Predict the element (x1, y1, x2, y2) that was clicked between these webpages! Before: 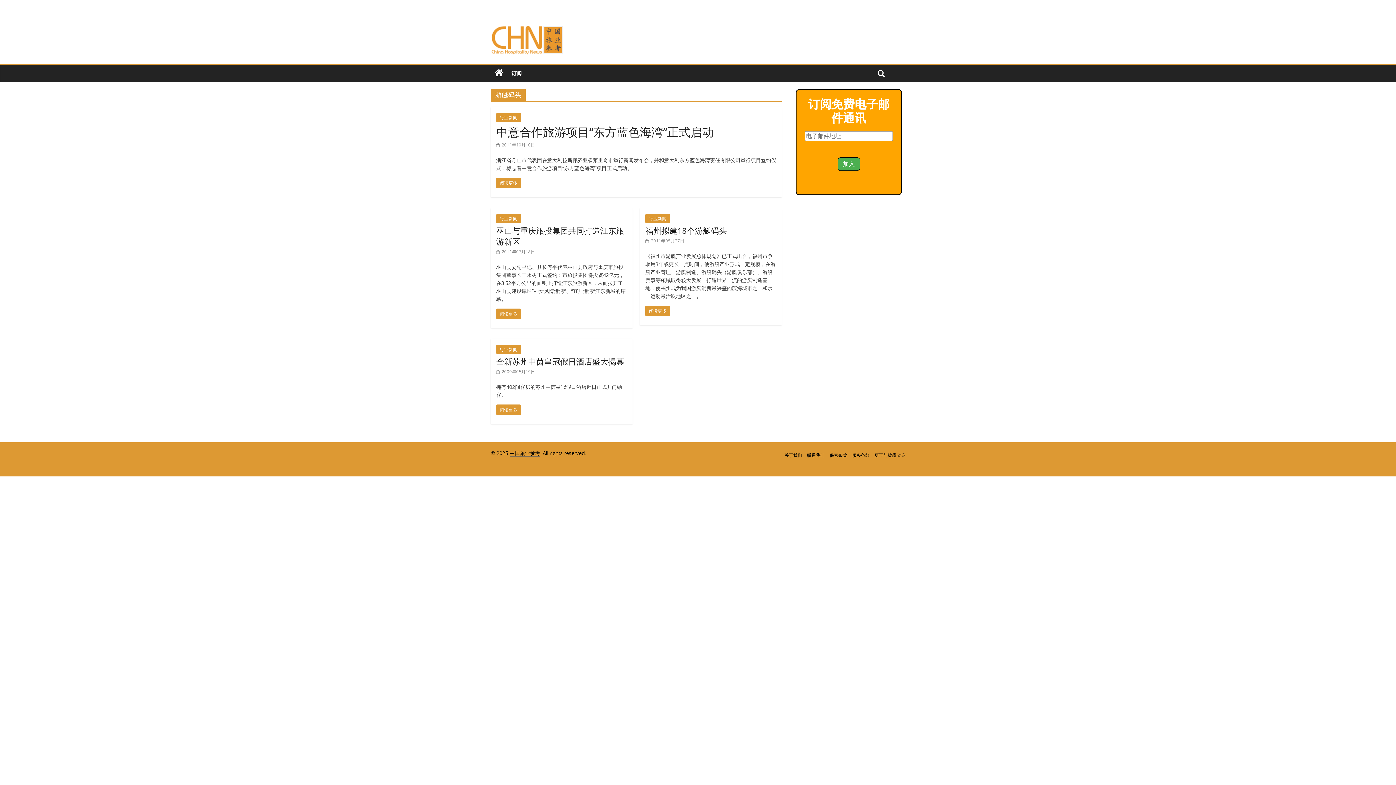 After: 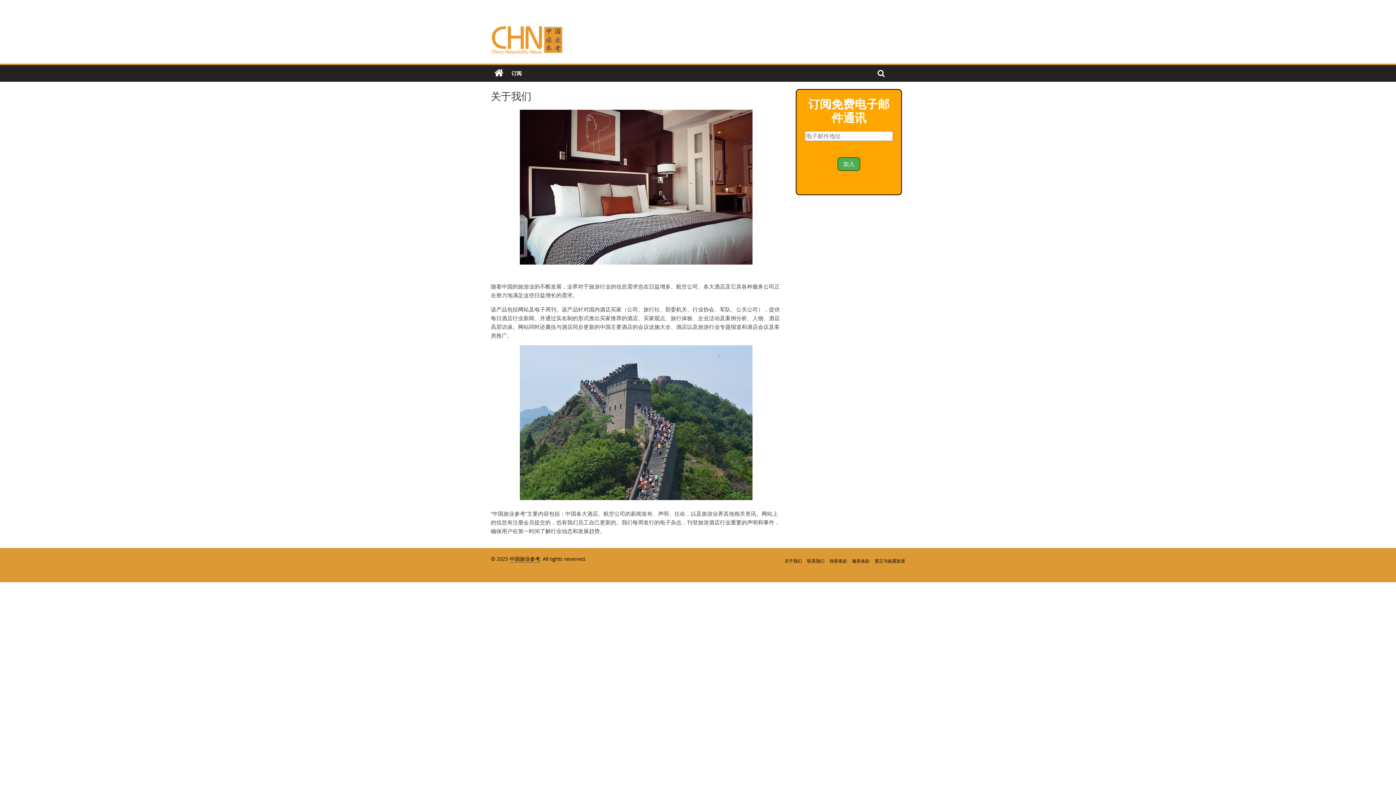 Action: bbox: (784, 452, 802, 458) label: 关于我们